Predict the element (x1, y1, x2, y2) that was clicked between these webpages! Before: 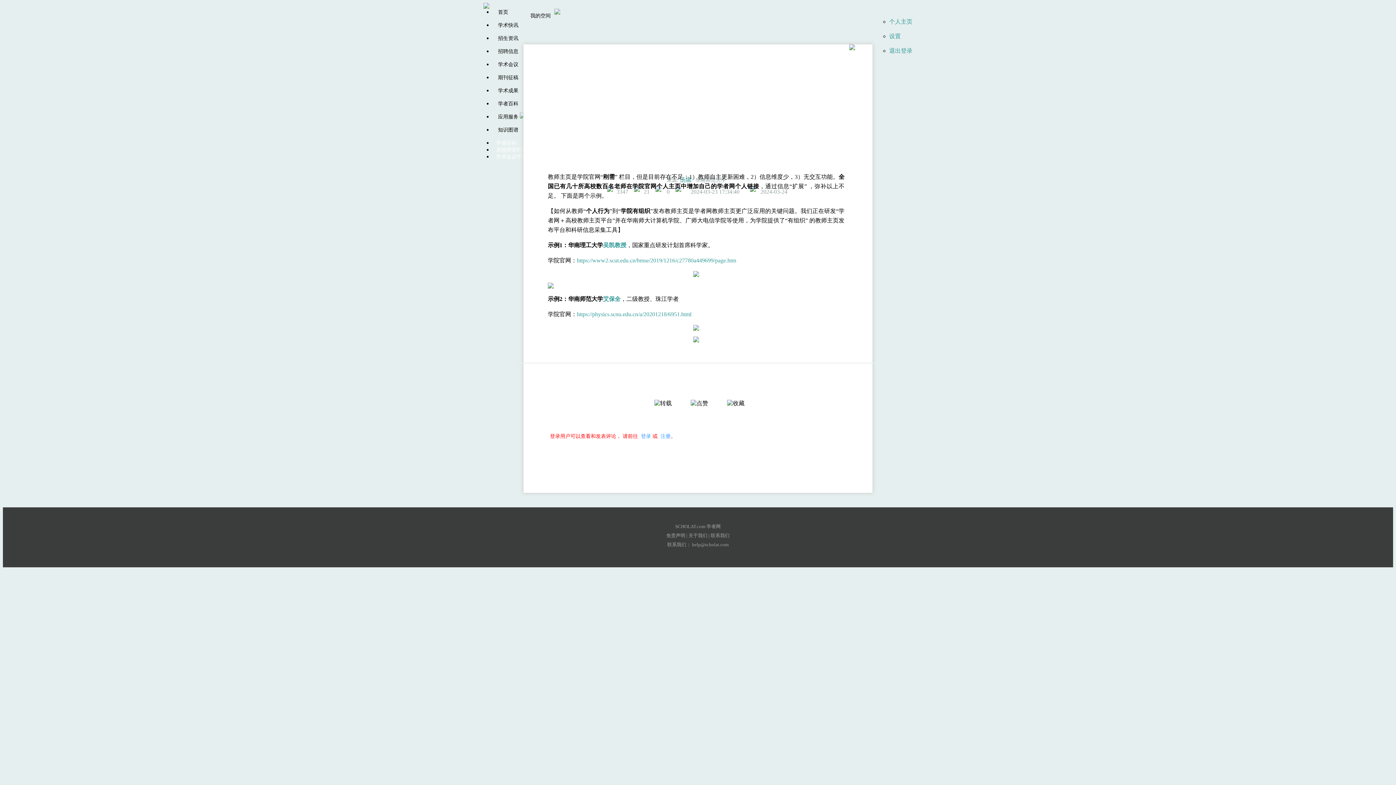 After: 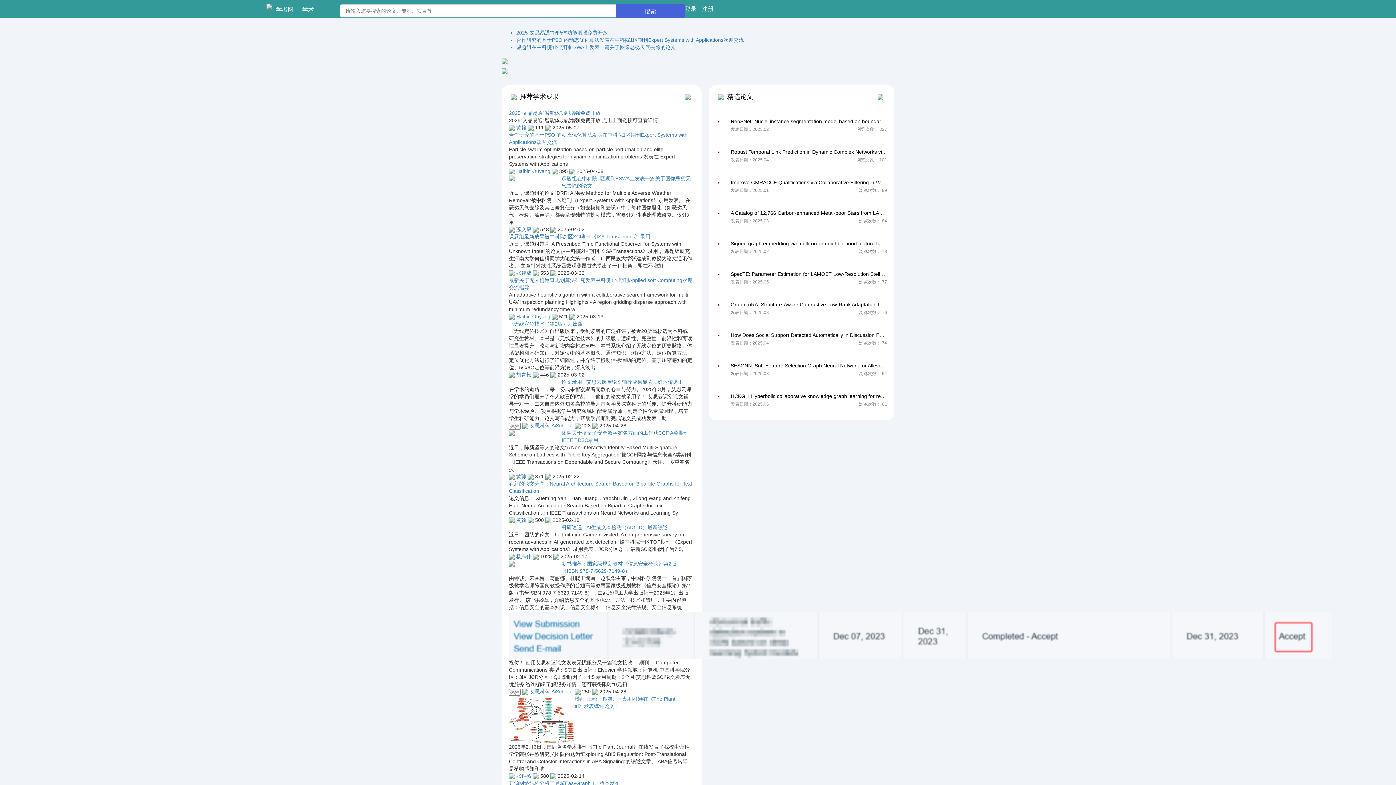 Action: label: 学术成果 bbox: (492, 87, 524, 100)